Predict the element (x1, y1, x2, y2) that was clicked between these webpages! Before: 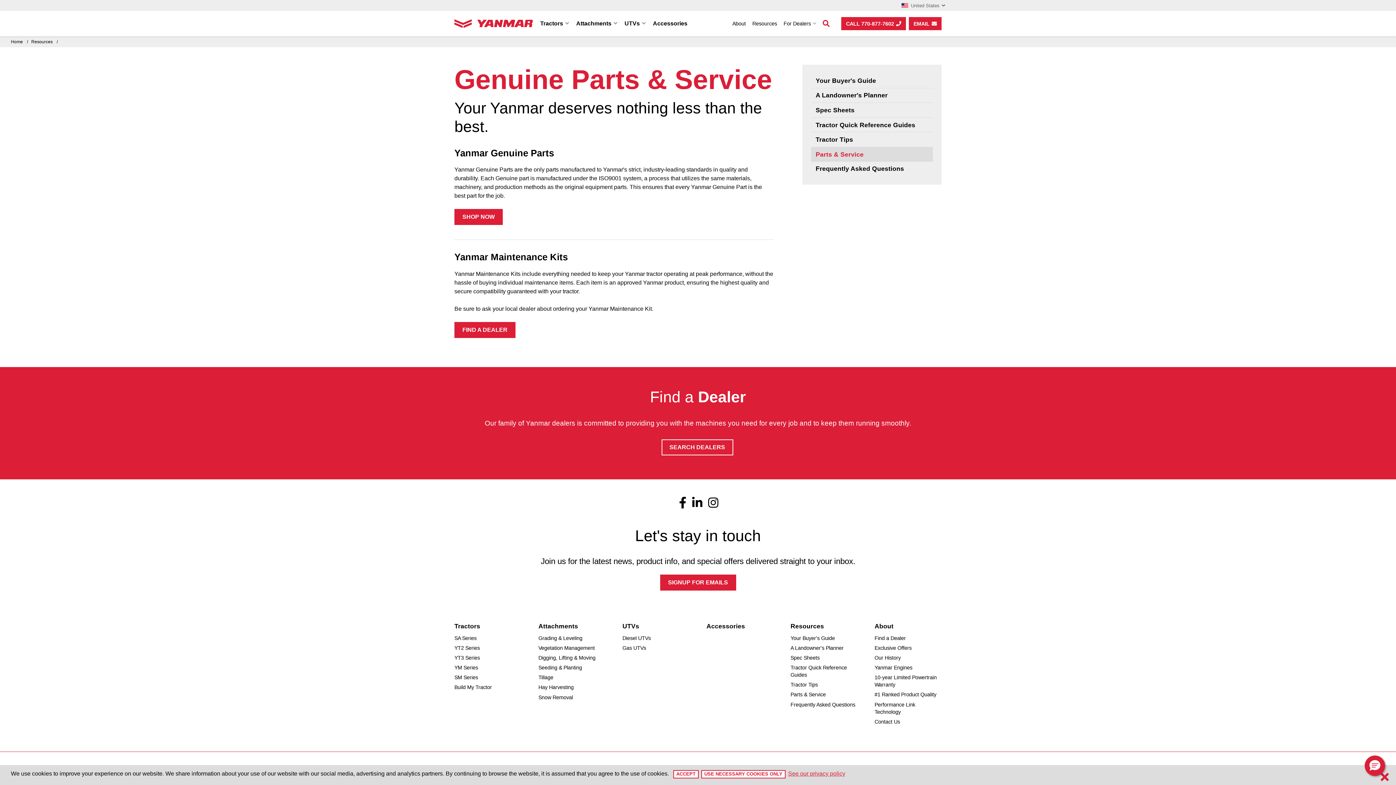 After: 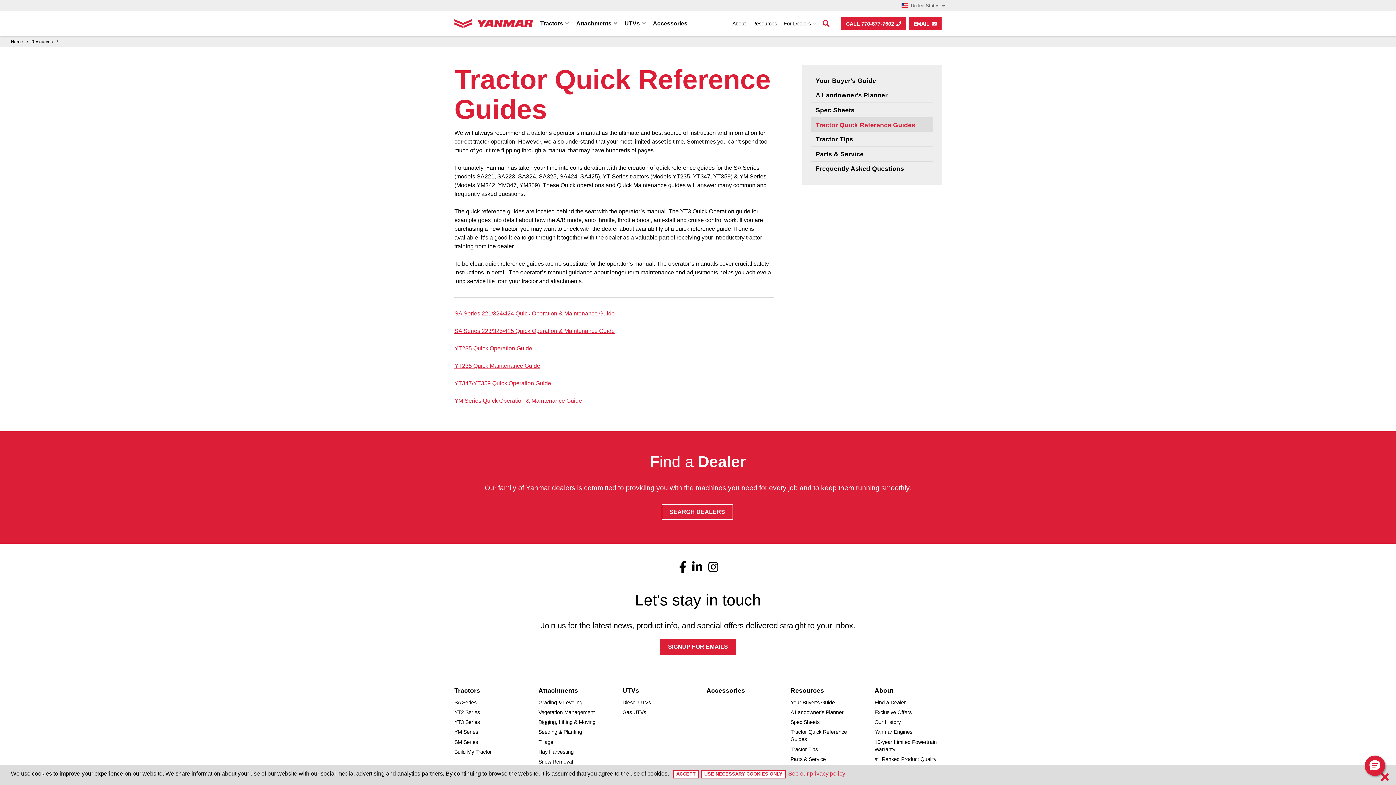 Action: bbox: (811, 117, 933, 132) label: Tractor Quick Reference Guides